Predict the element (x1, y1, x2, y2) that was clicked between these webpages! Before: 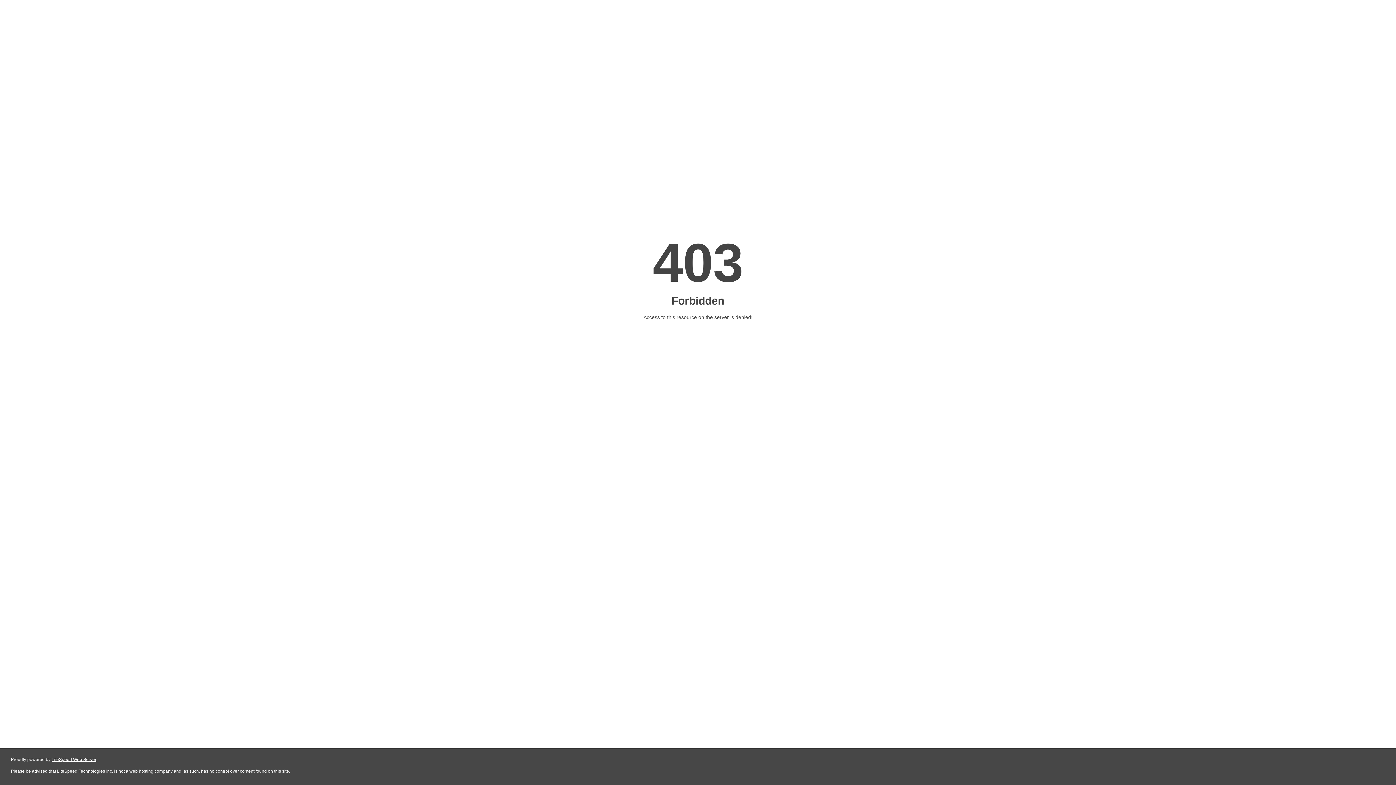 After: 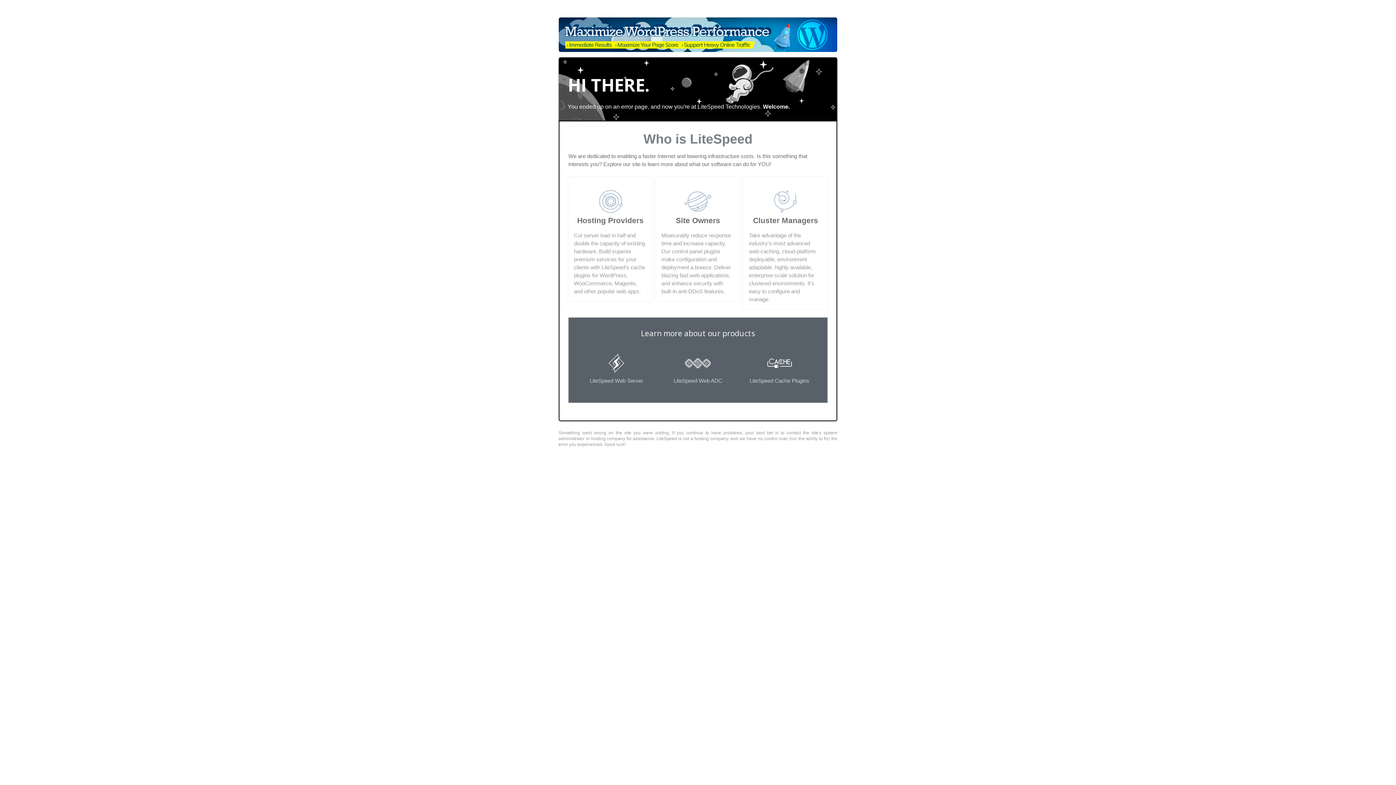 Action: bbox: (51, 757, 96, 762) label: LiteSpeed Web Server